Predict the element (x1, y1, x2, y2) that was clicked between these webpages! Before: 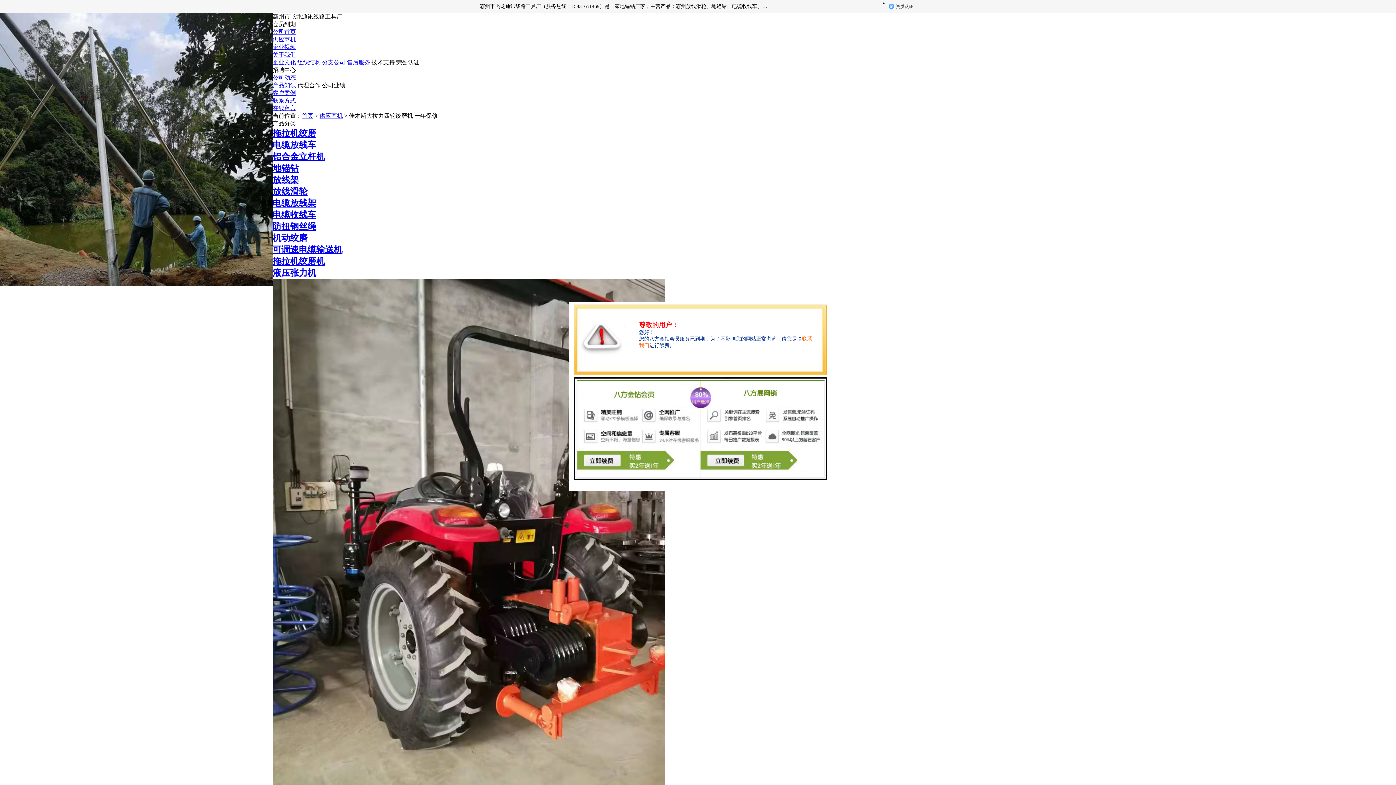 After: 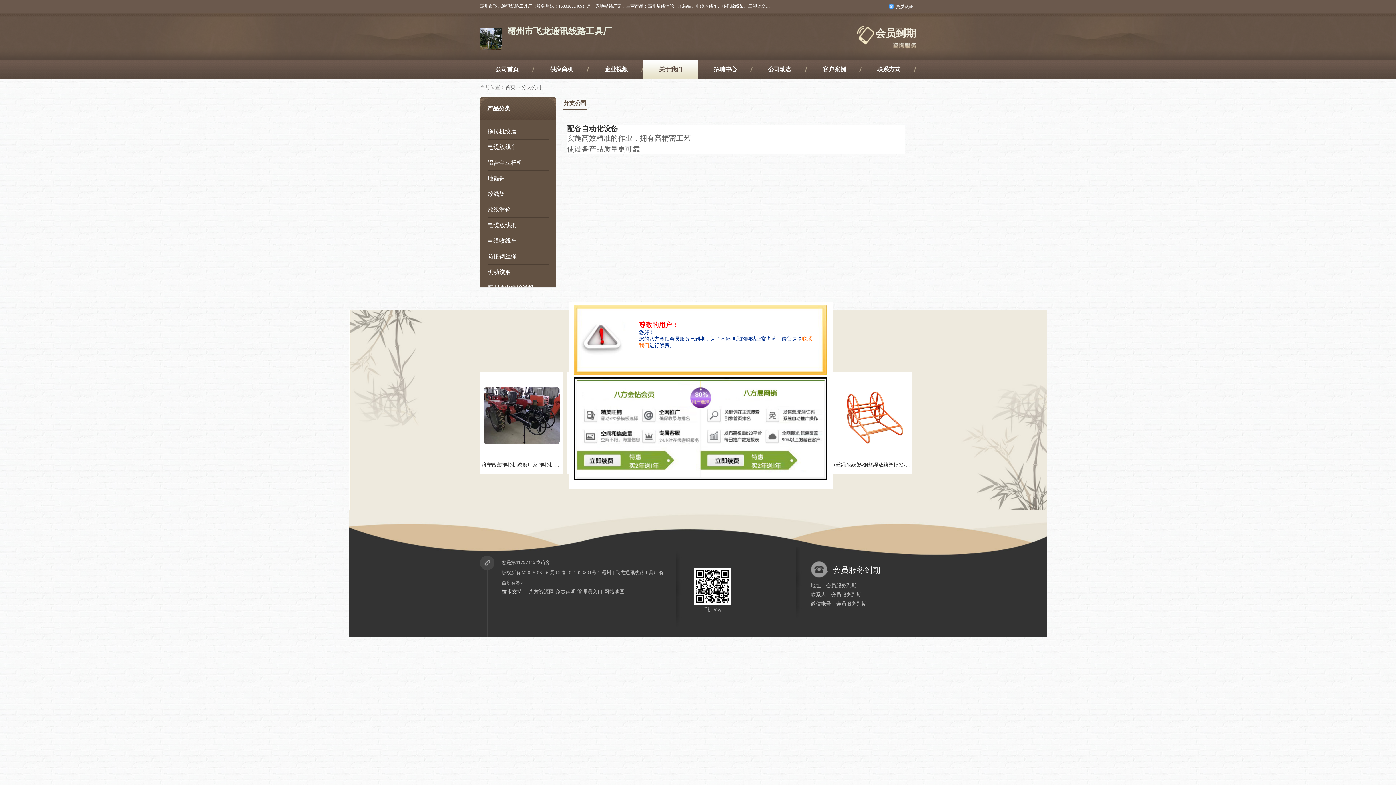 Action: label: 分支公司 bbox: (322, 59, 345, 65)